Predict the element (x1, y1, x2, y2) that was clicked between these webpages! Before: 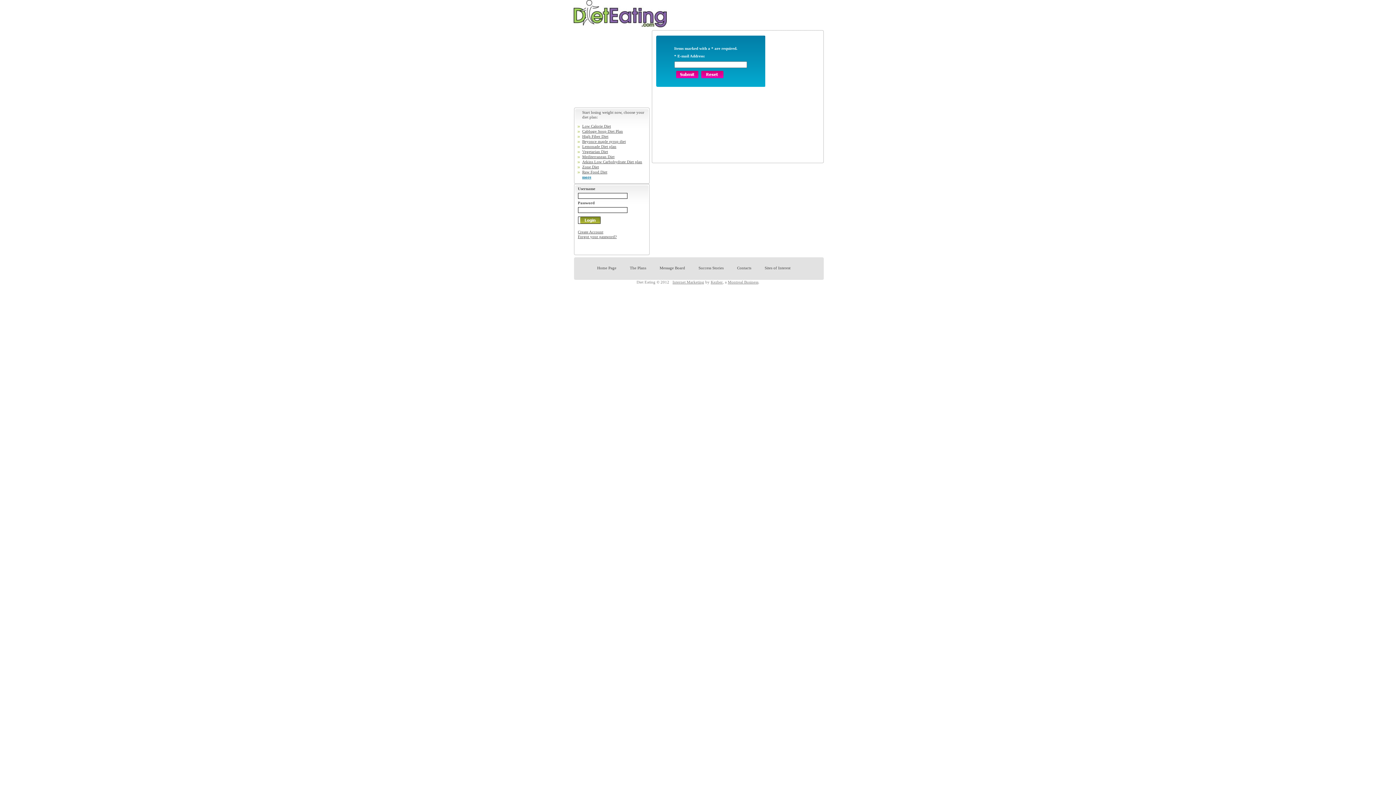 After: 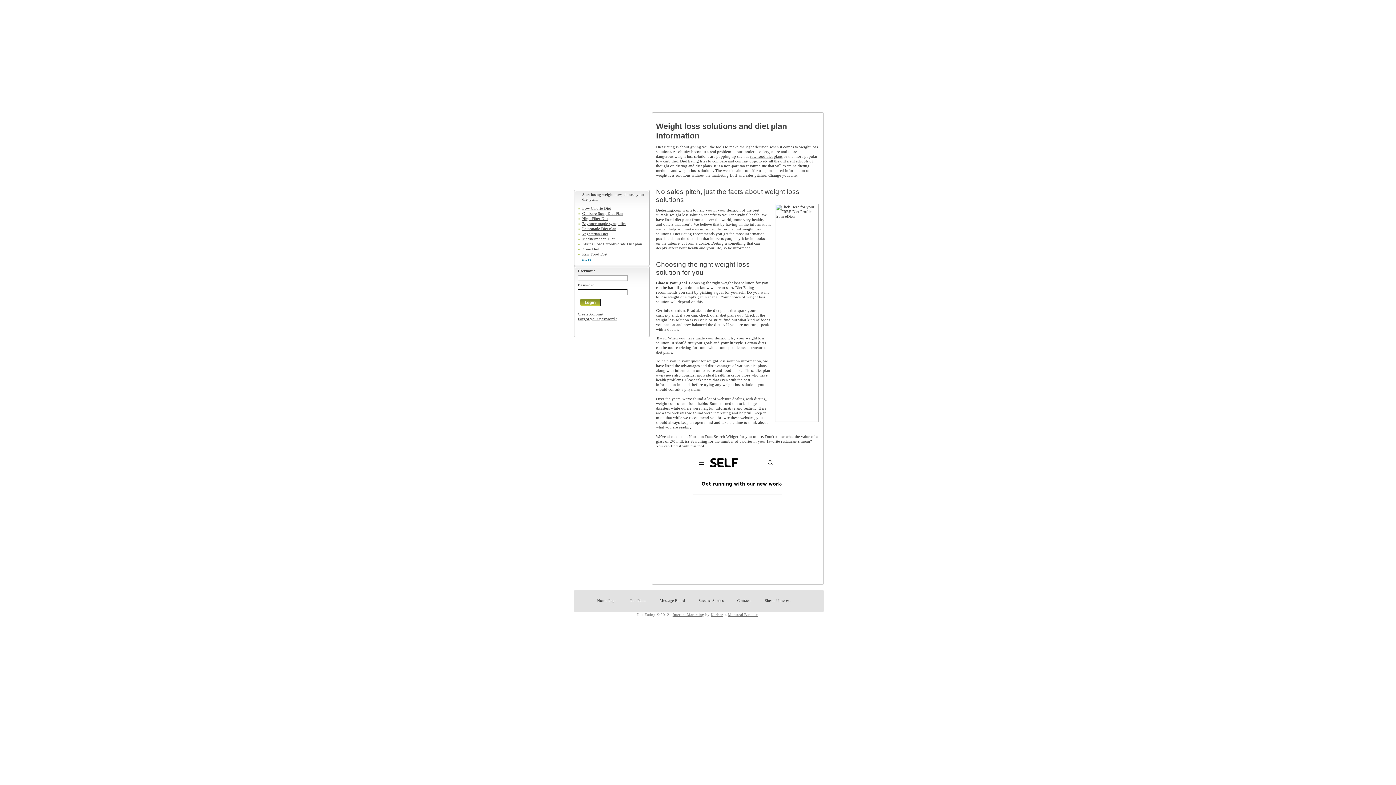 Action: bbox: (597, 262, 616, 271) label: Home Page